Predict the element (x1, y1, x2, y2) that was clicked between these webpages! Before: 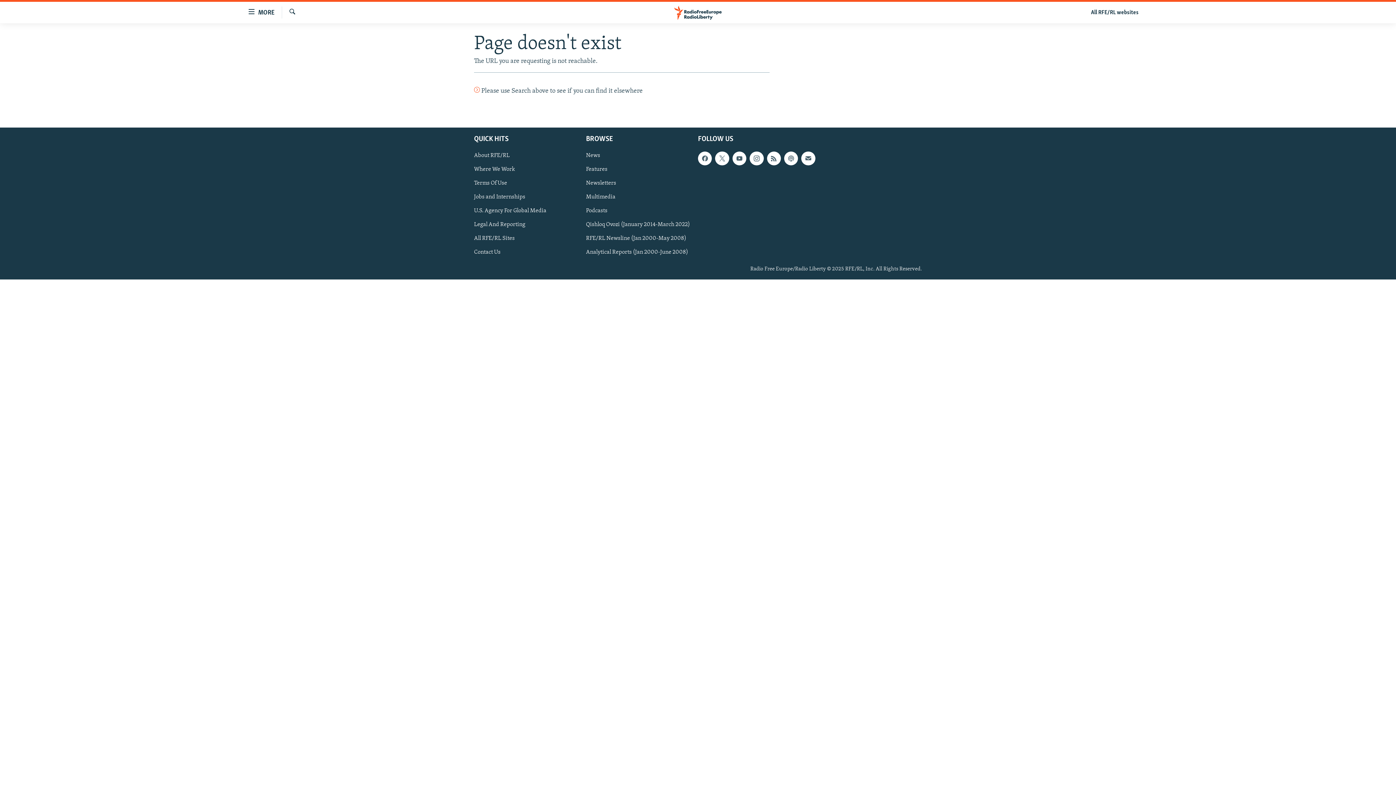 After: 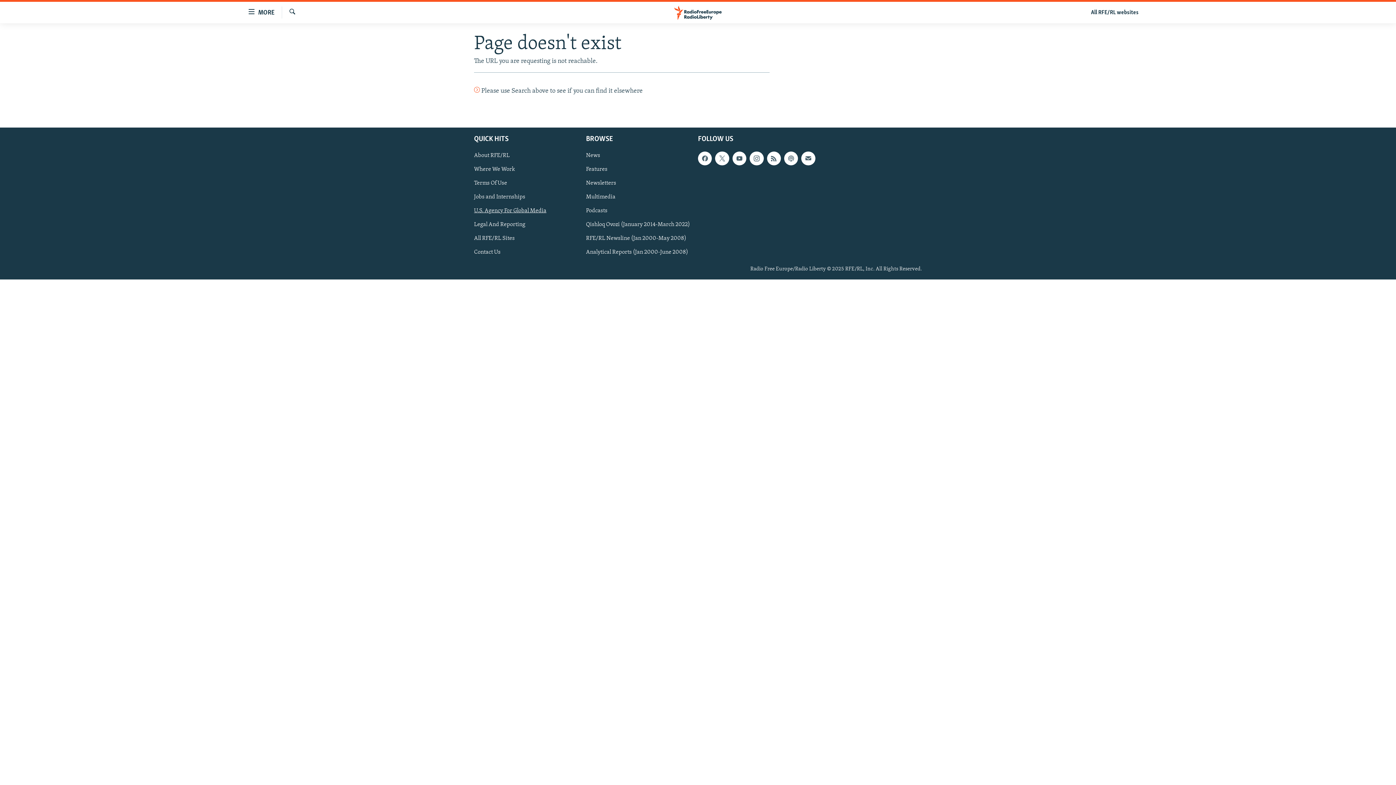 Action: bbox: (474, 206, 581, 214) label: U.S. Agency For Global Media